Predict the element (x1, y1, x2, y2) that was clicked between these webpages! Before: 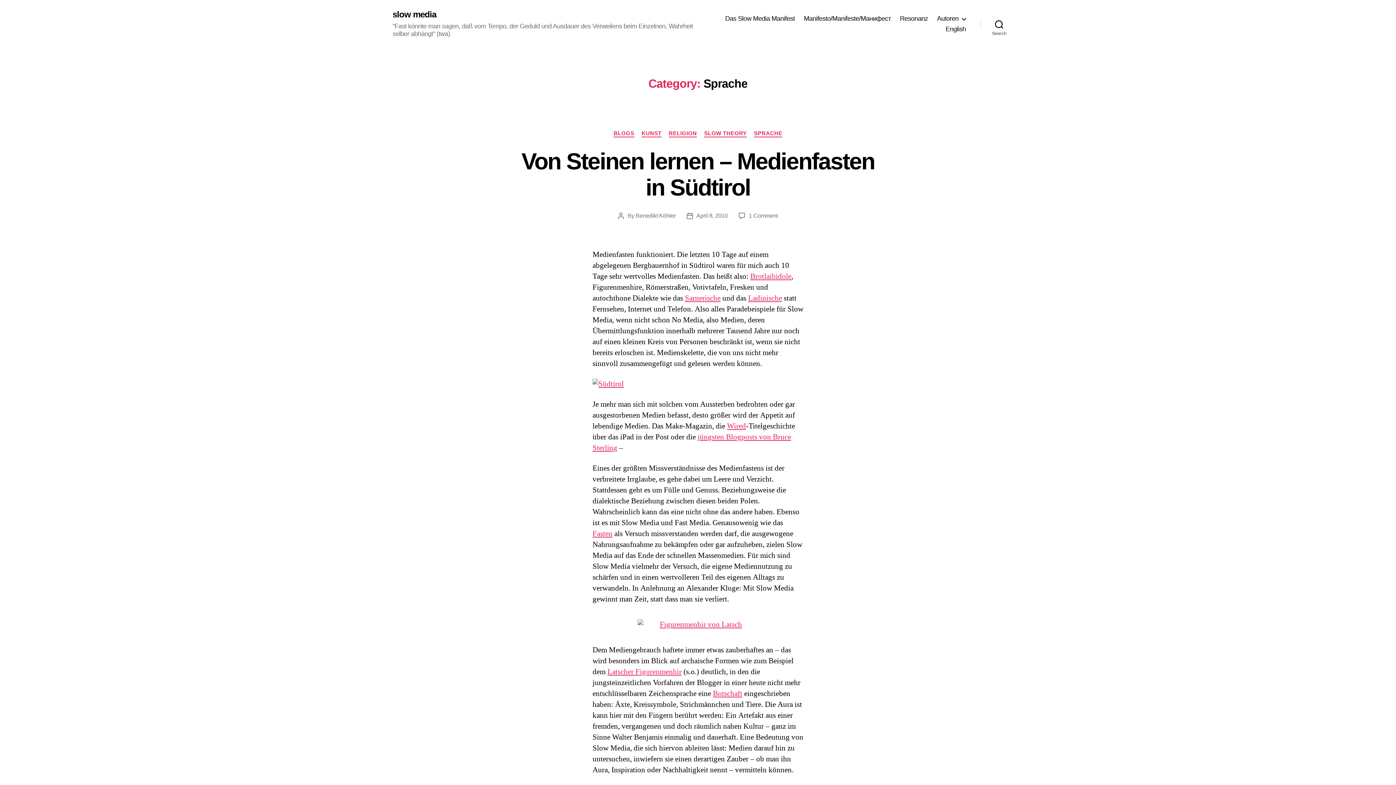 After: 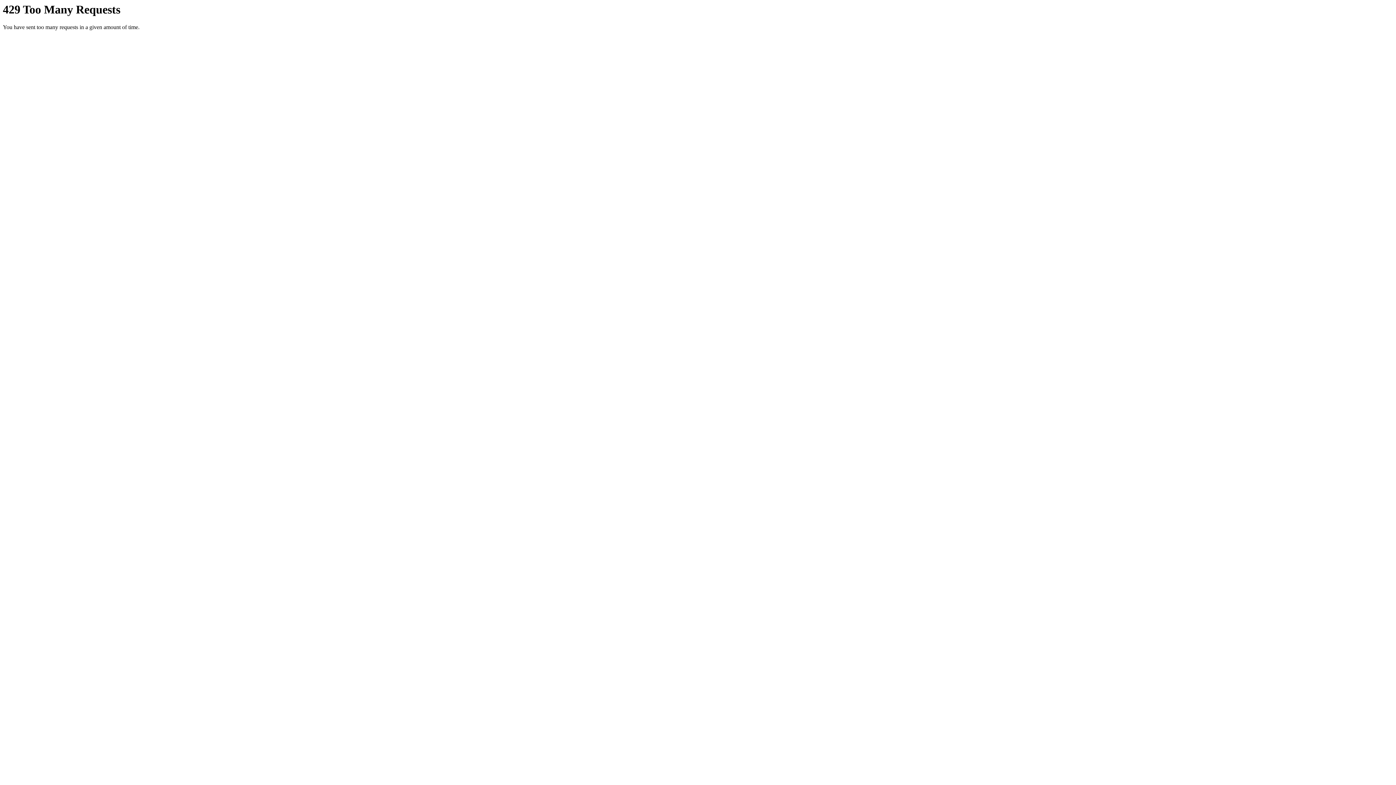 Action: bbox: (592, 619, 803, 630)